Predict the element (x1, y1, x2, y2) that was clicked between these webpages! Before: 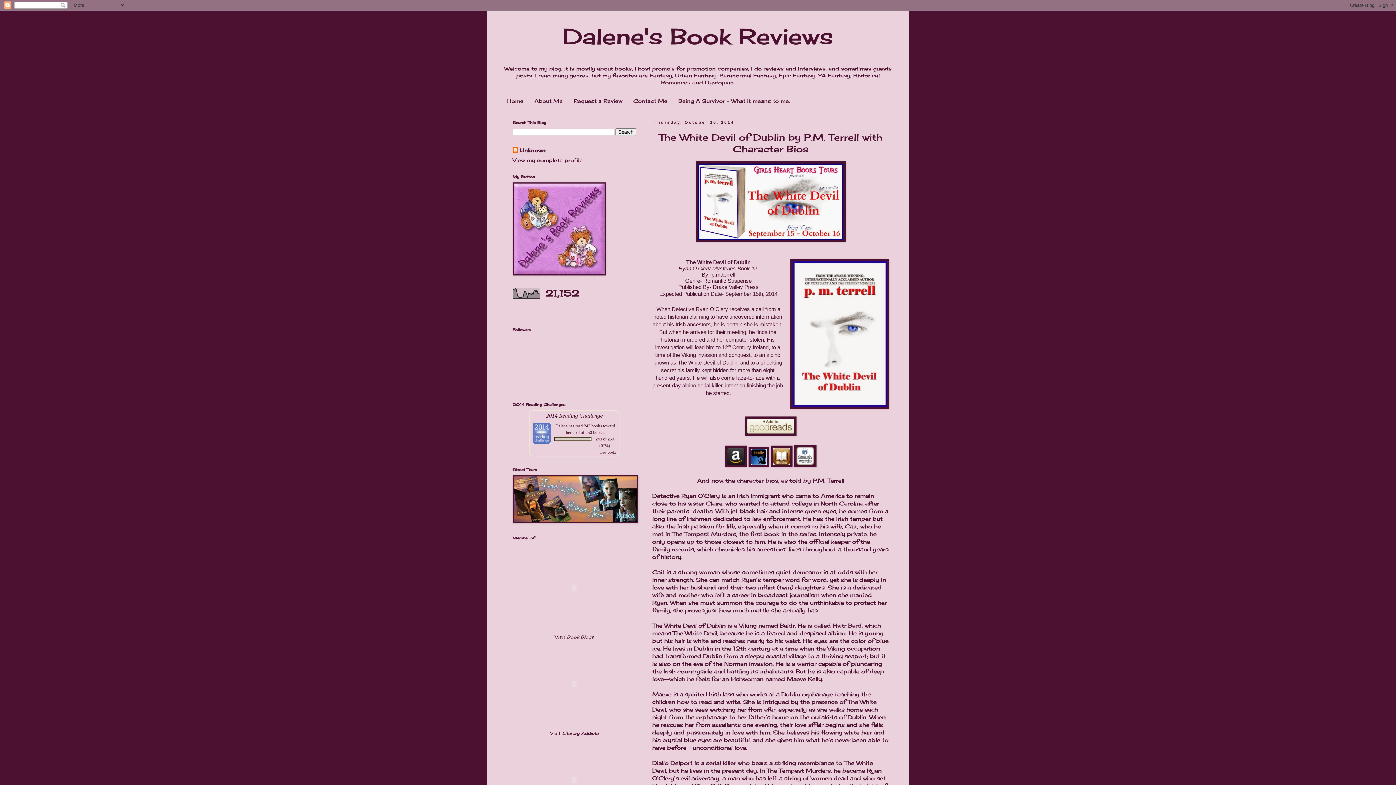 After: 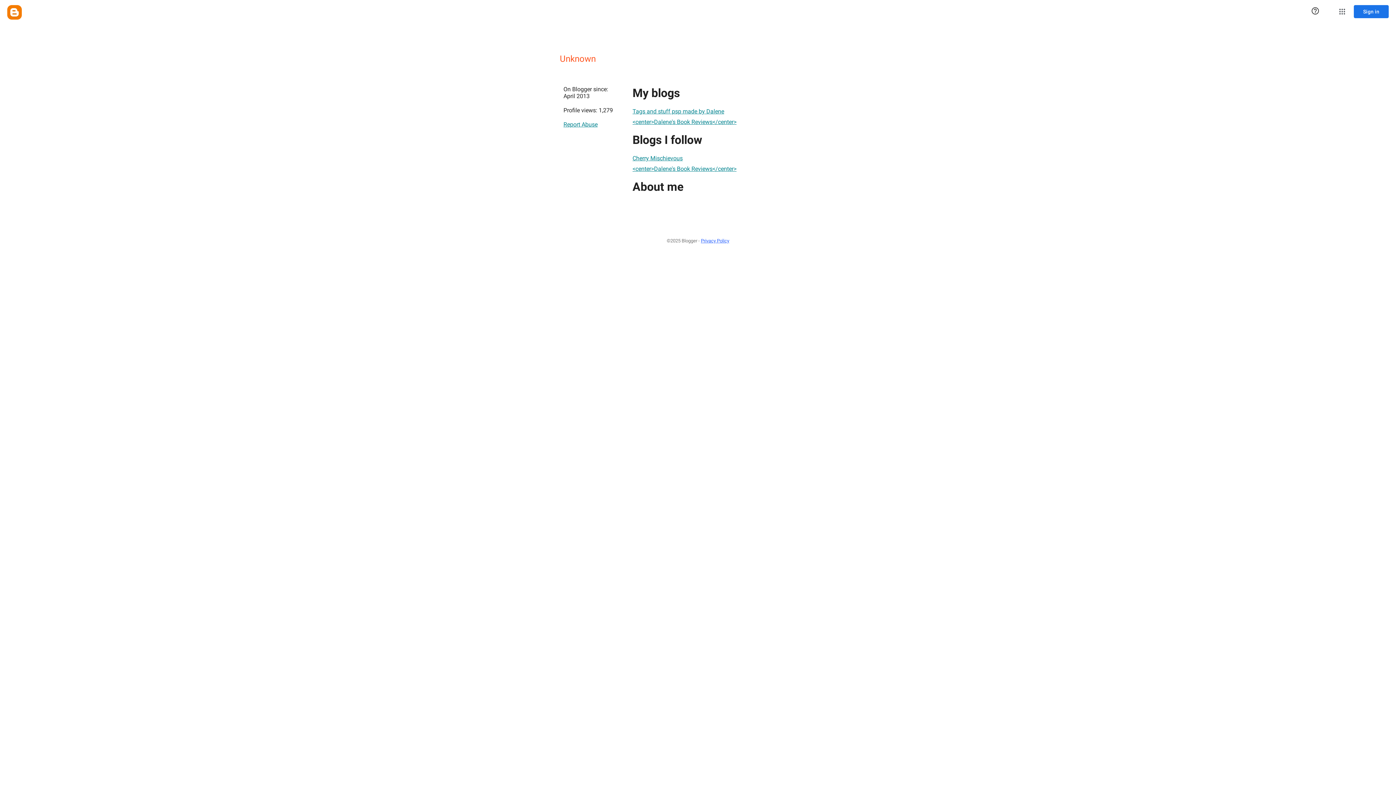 Action: bbox: (512, 157, 582, 163) label: View my complete profile